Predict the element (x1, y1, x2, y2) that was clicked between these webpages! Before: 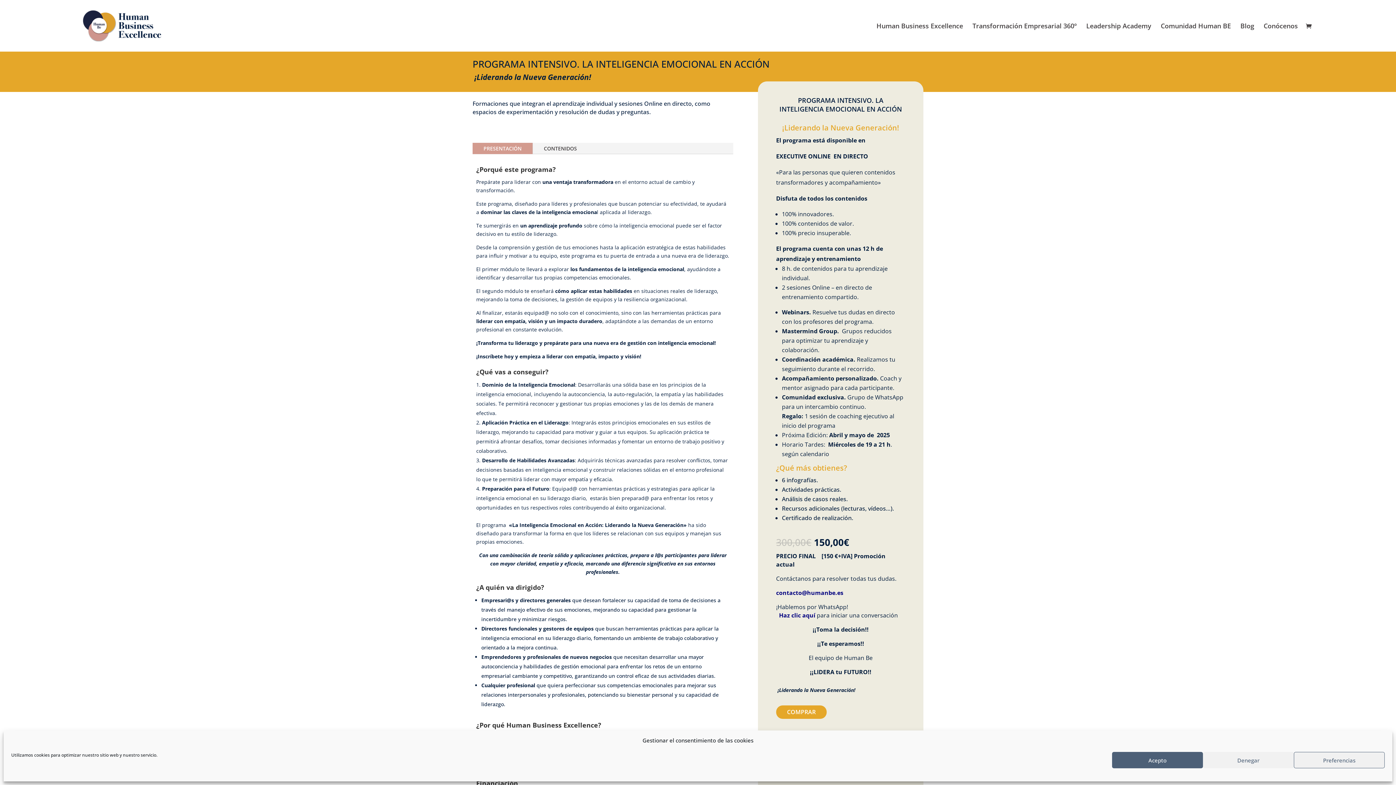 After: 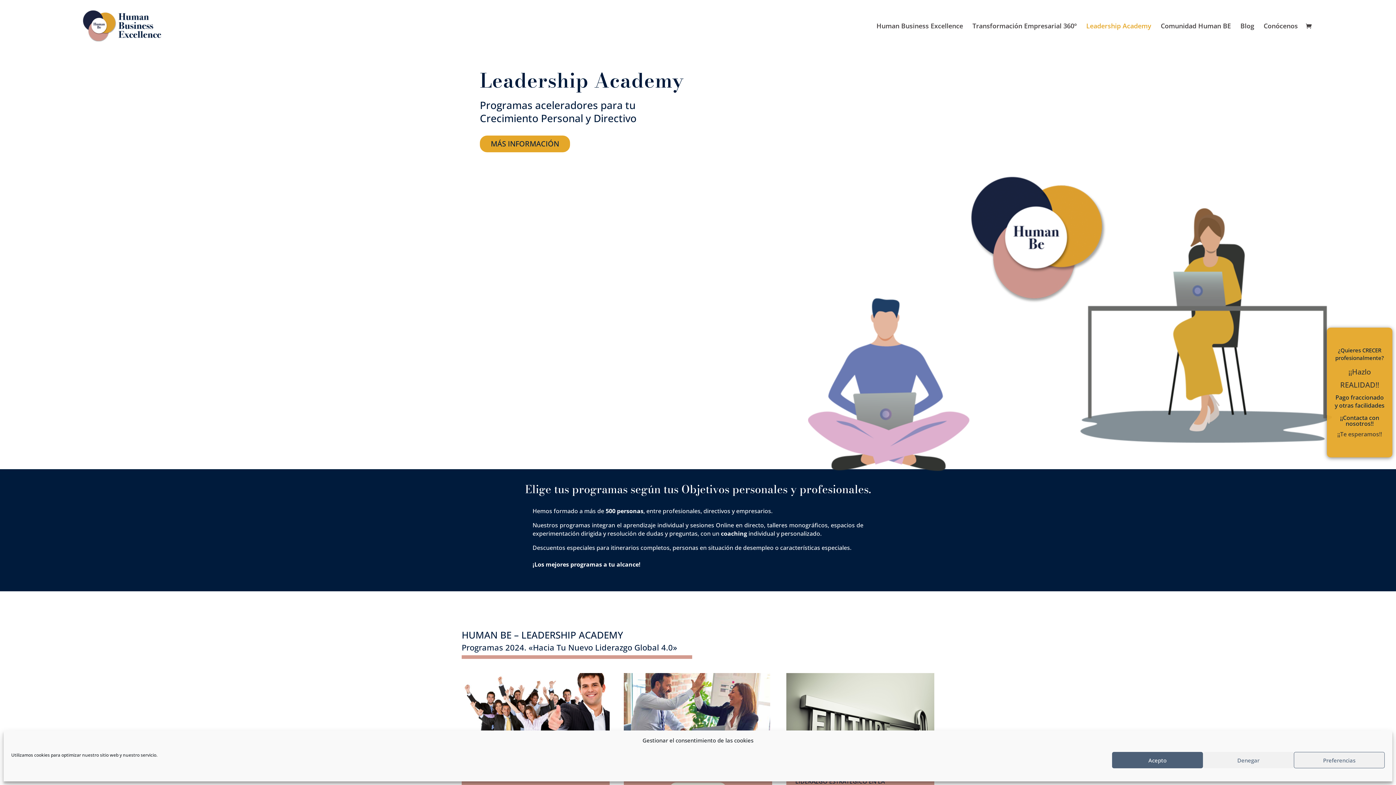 Action: label: Leadership Academy bbox: (1086, 23, 1151, 51)